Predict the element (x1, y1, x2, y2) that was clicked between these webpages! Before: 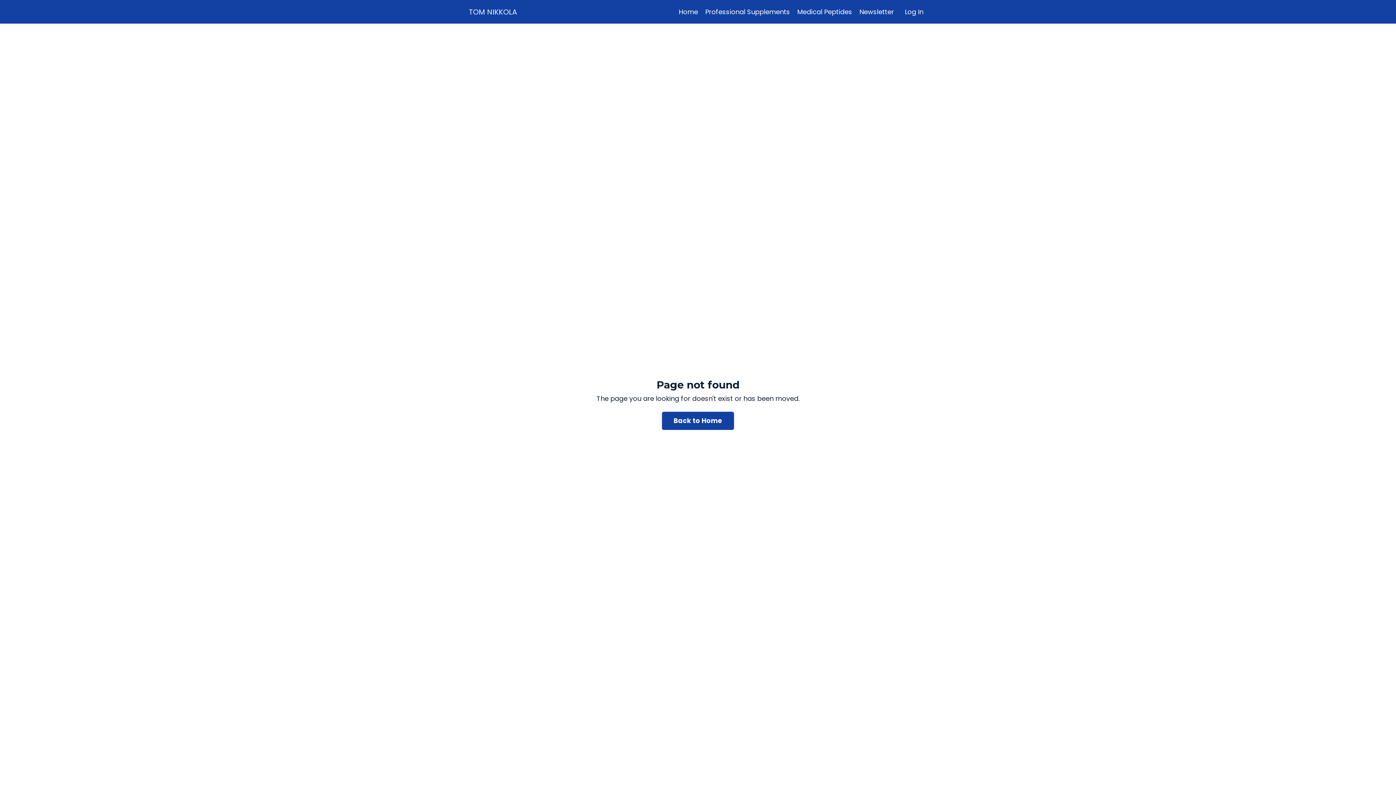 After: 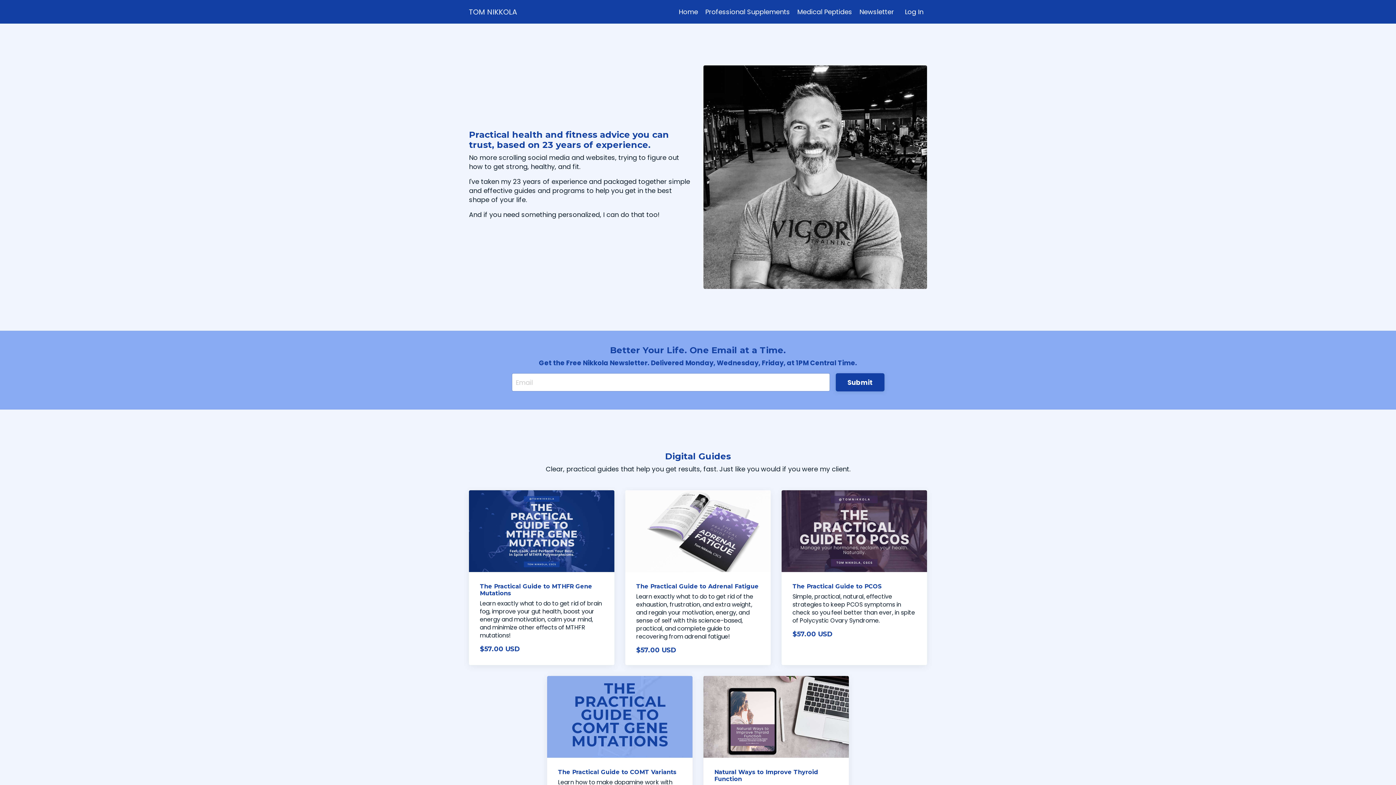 Action: bbox: (662, 411, 734, 430) label: Back to Home